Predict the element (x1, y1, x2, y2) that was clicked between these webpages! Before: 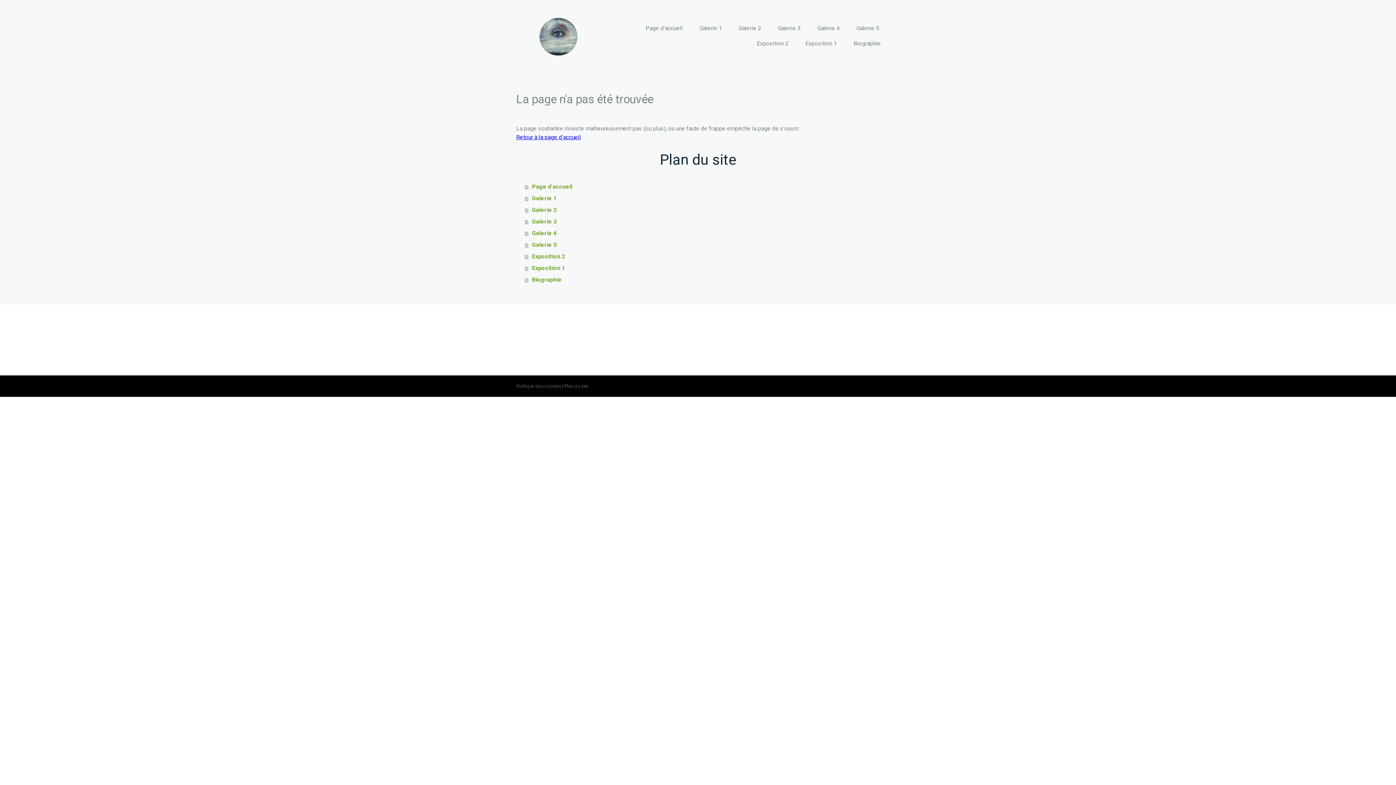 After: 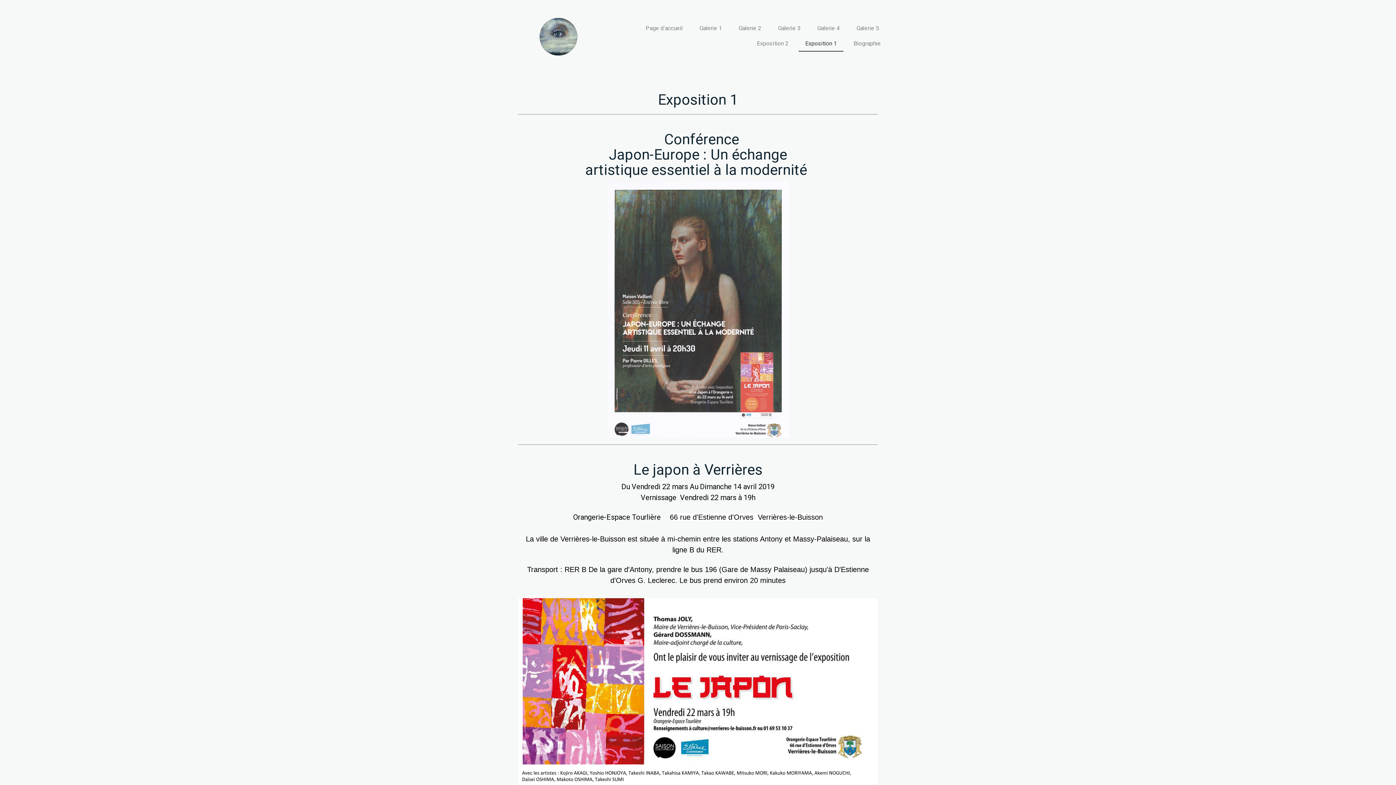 Action: label: Exposition 1 bbox: (525, 262, 880, 274)